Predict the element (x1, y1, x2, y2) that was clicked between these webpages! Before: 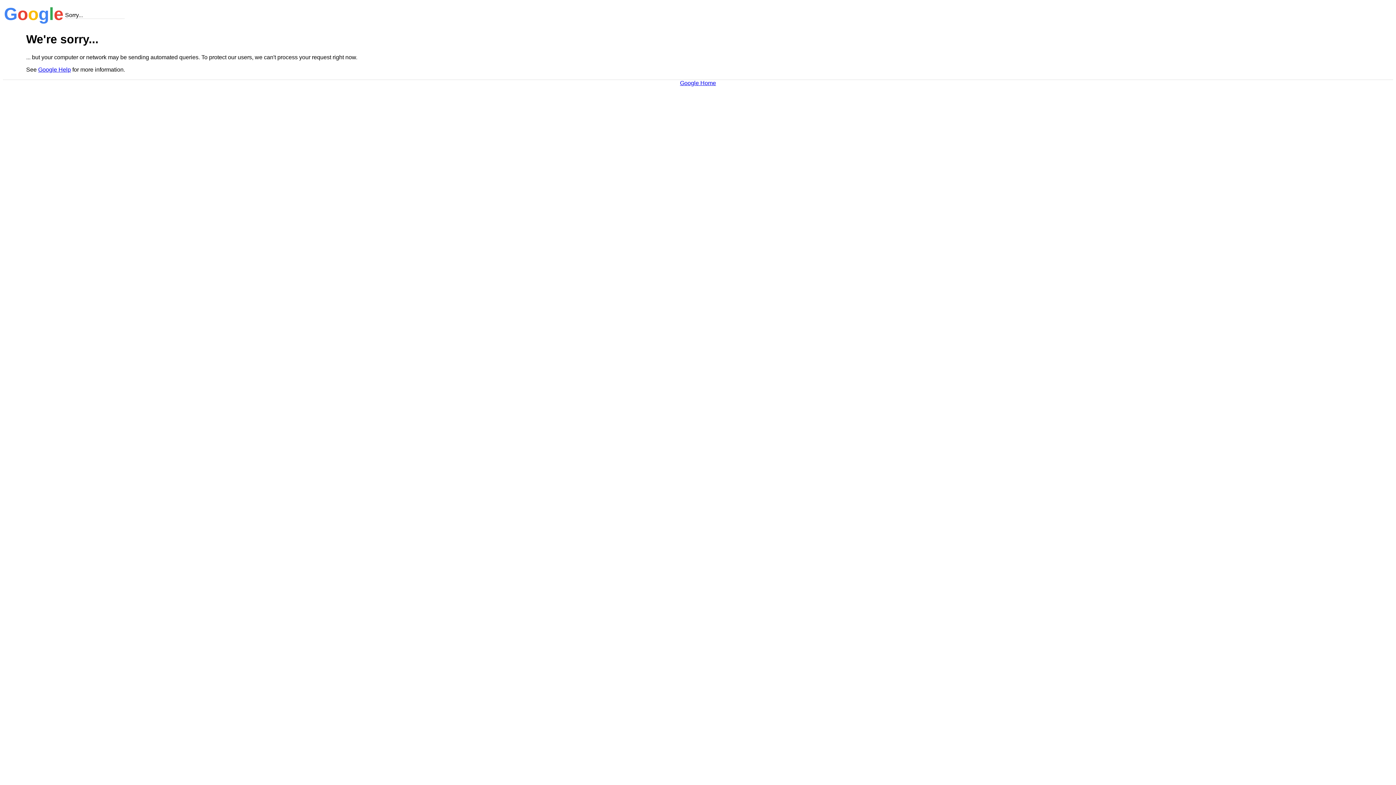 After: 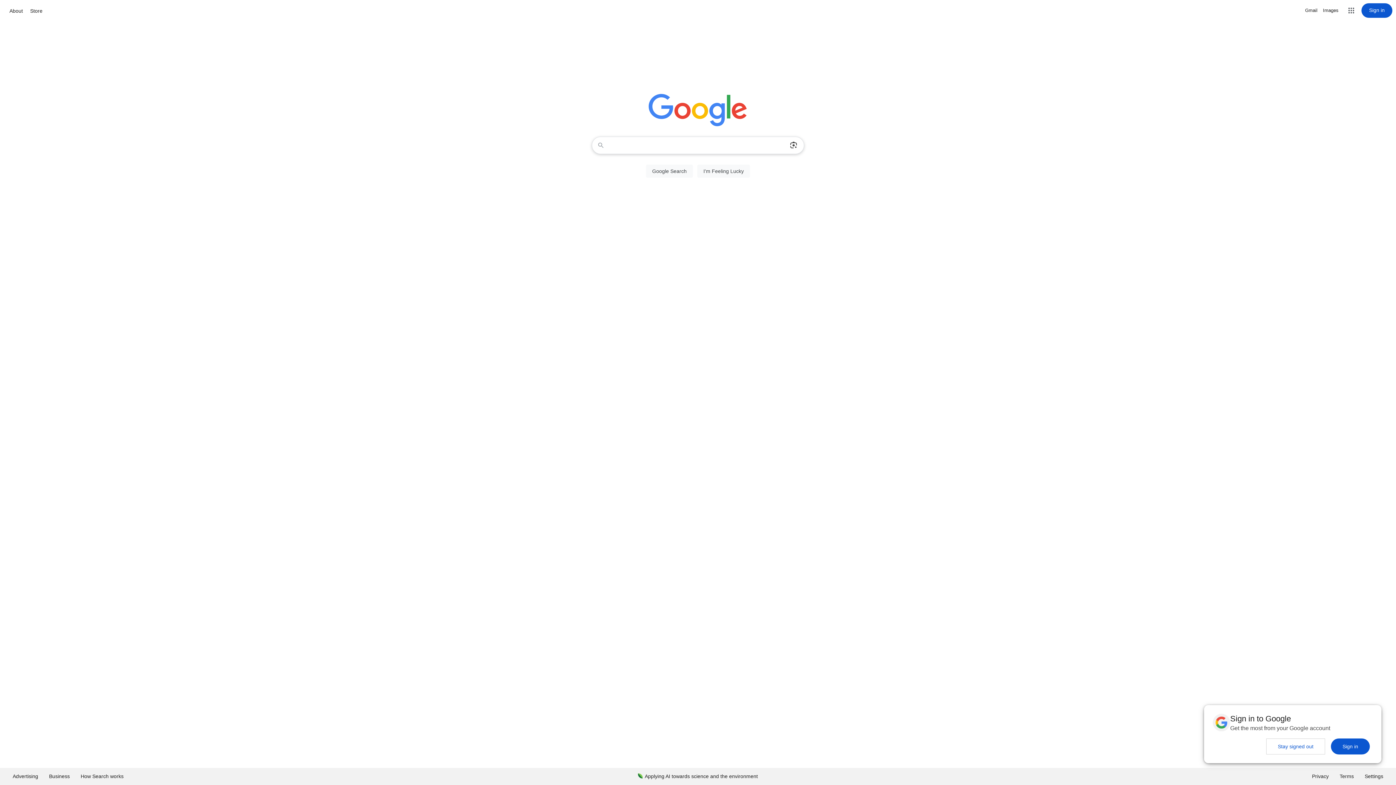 Action: bbox: (680, 79, 716, 86) label: Google Home